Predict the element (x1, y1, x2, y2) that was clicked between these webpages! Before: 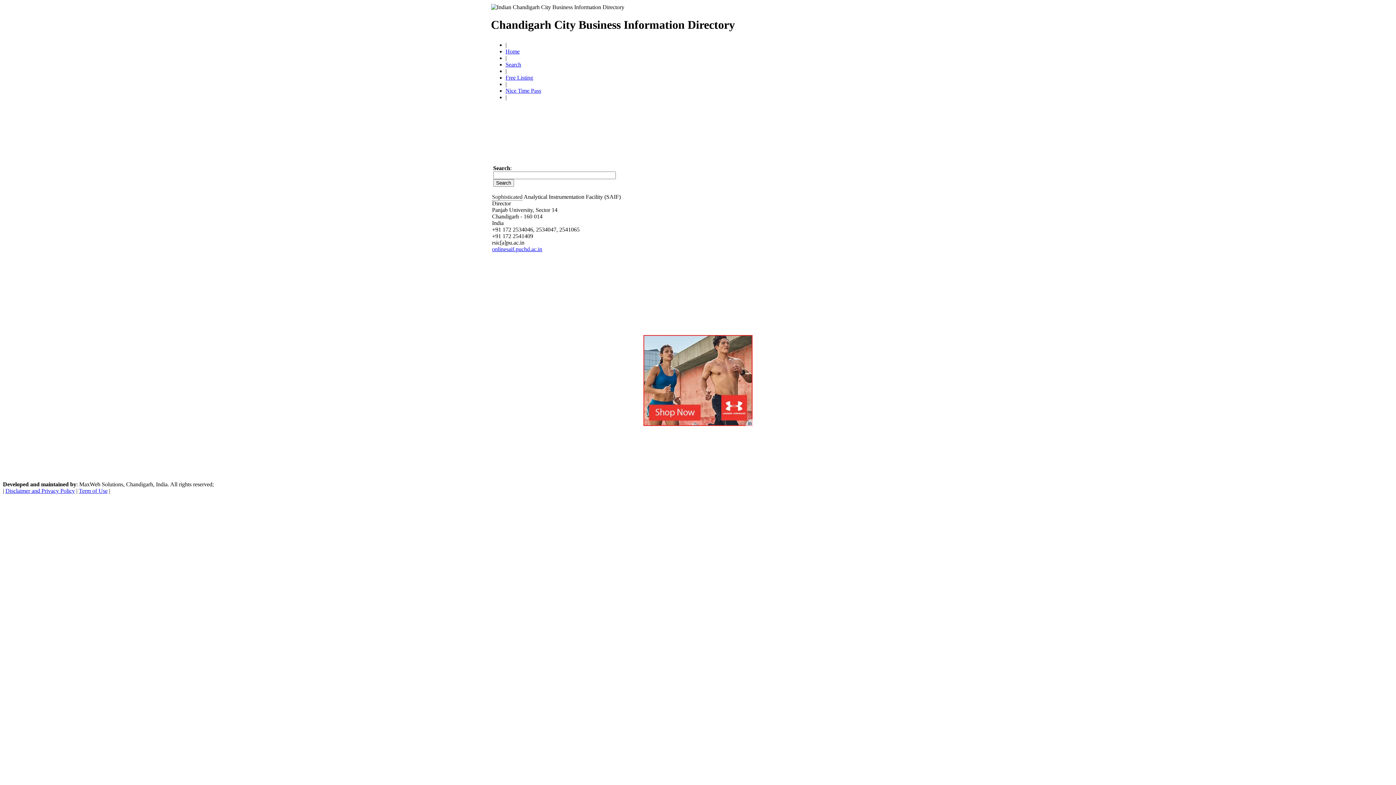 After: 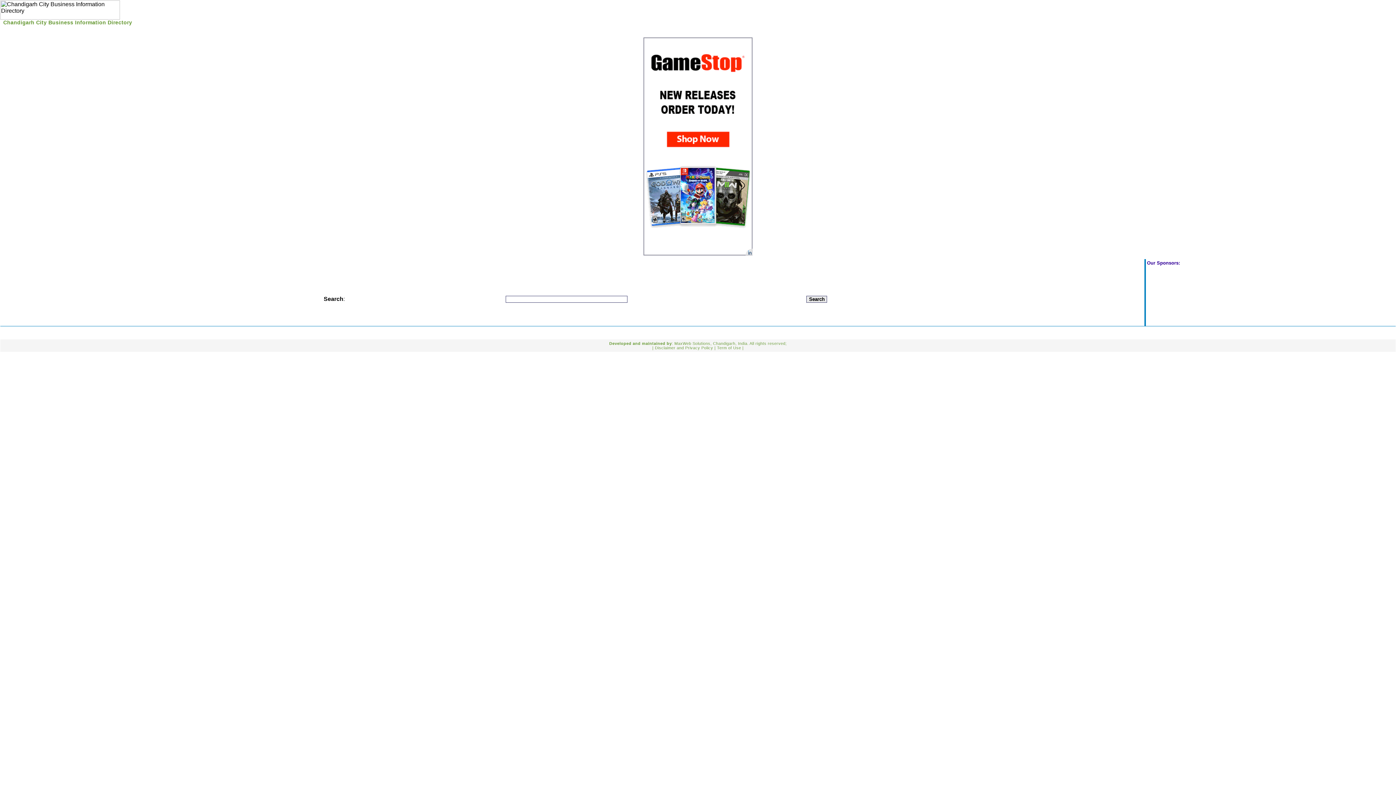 Action: label: Search bbox: (505, 61, 521, 67)